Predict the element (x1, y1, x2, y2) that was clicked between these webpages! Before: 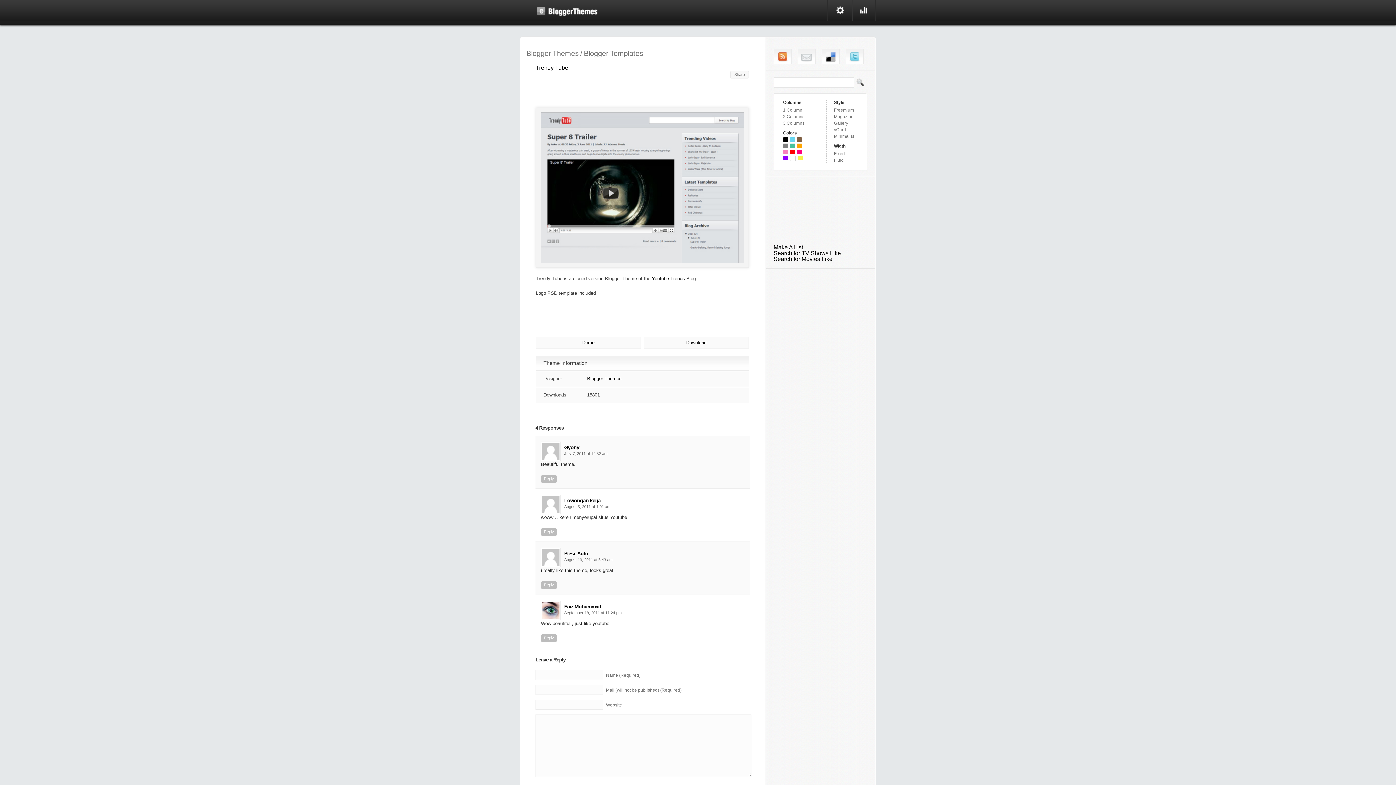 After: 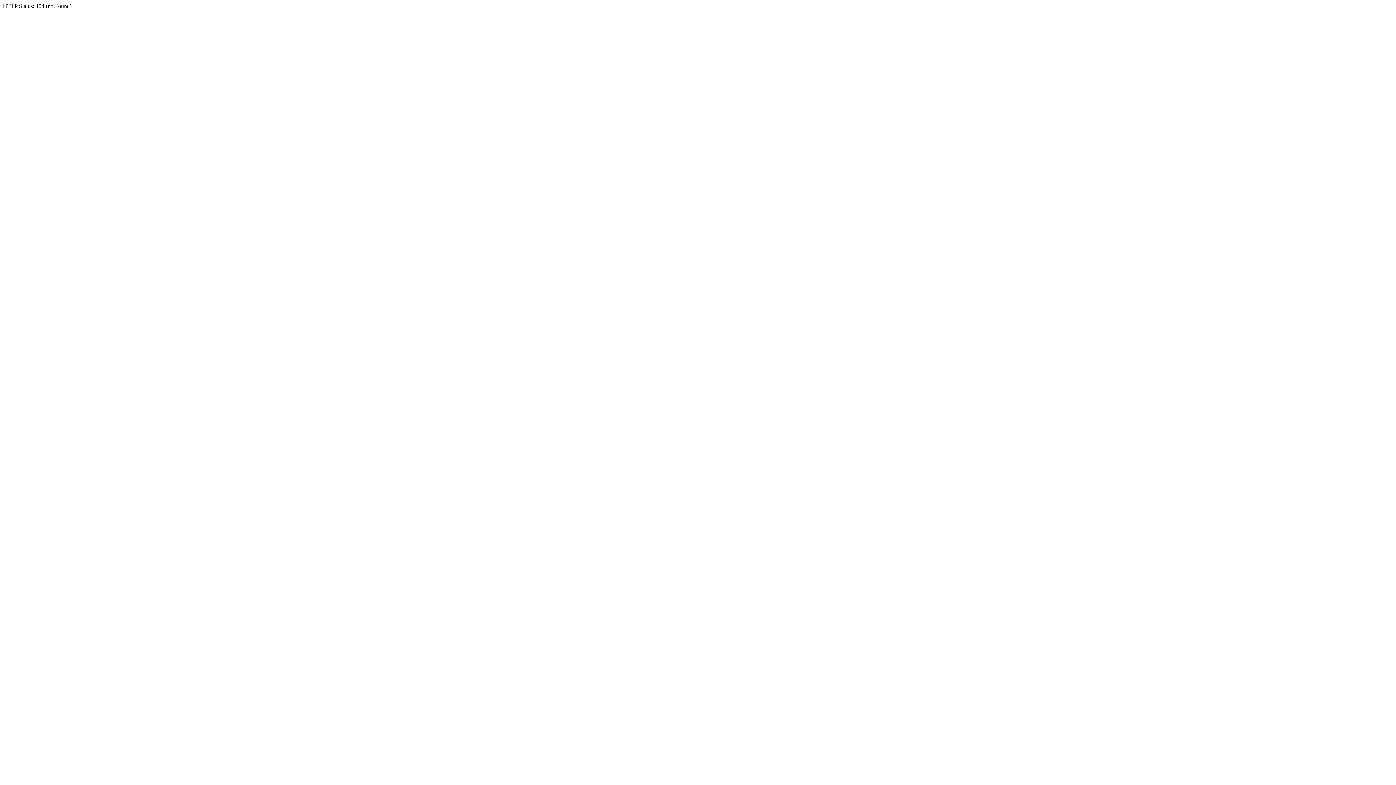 Action: bbox: (825, 58, 836, 63)